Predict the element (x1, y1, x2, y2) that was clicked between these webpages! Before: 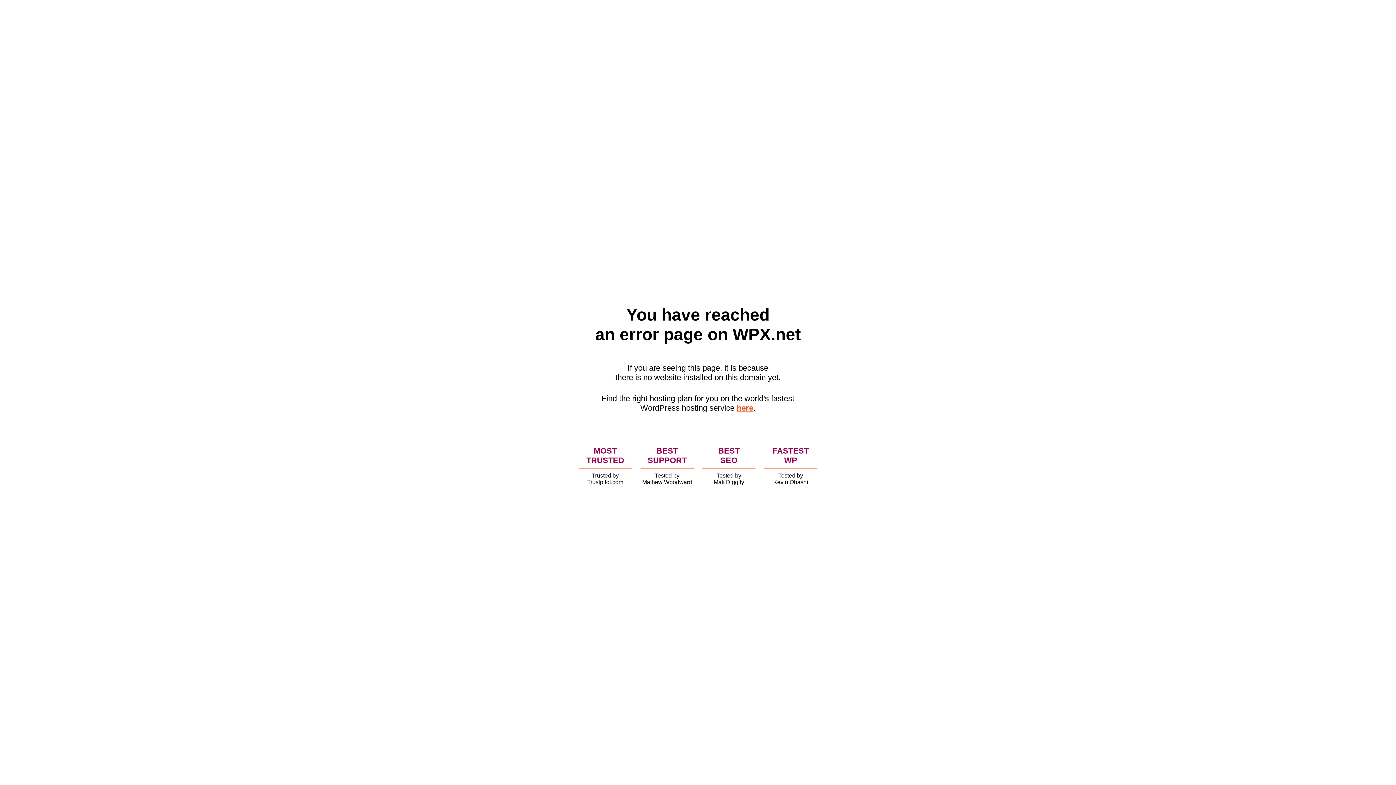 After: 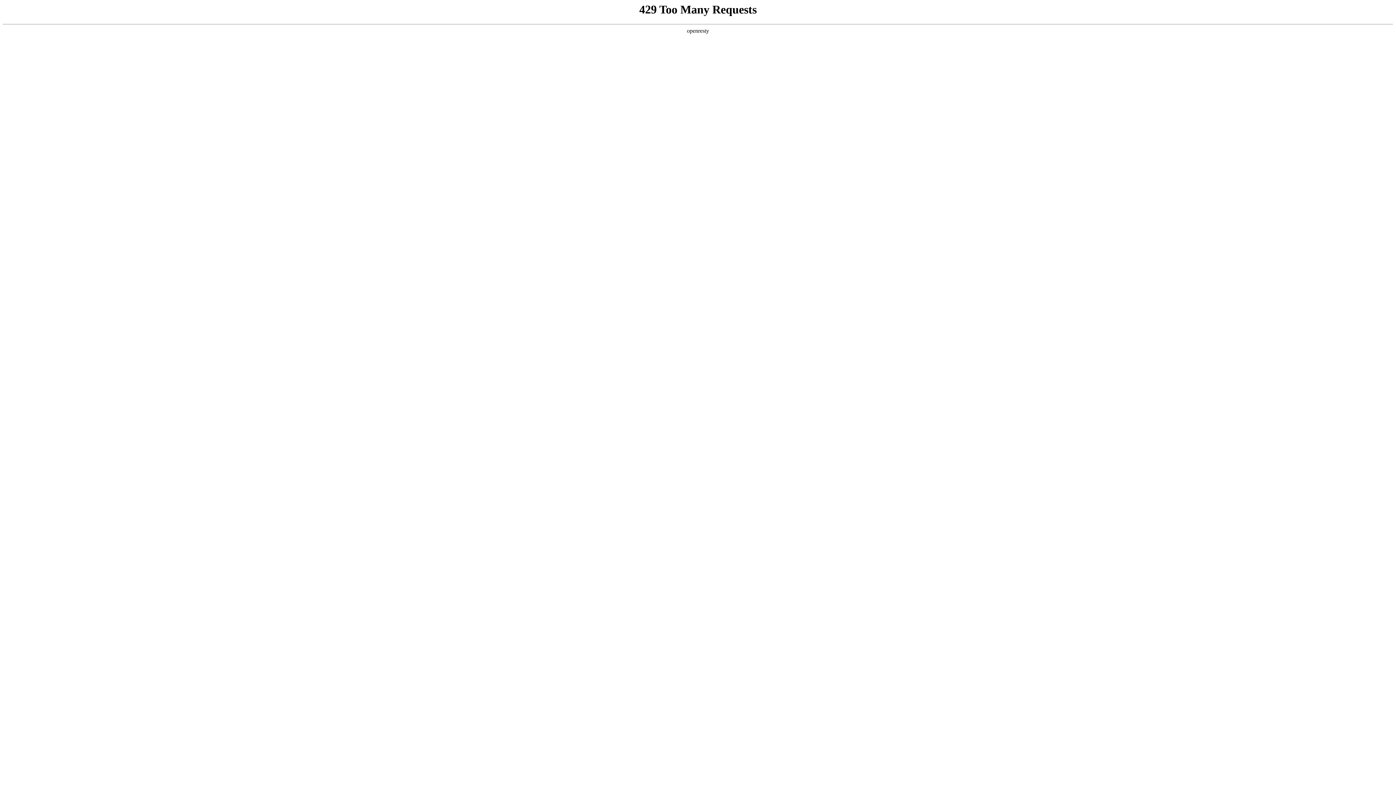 Action: label: here bbox: (736, 403, 753, 412)